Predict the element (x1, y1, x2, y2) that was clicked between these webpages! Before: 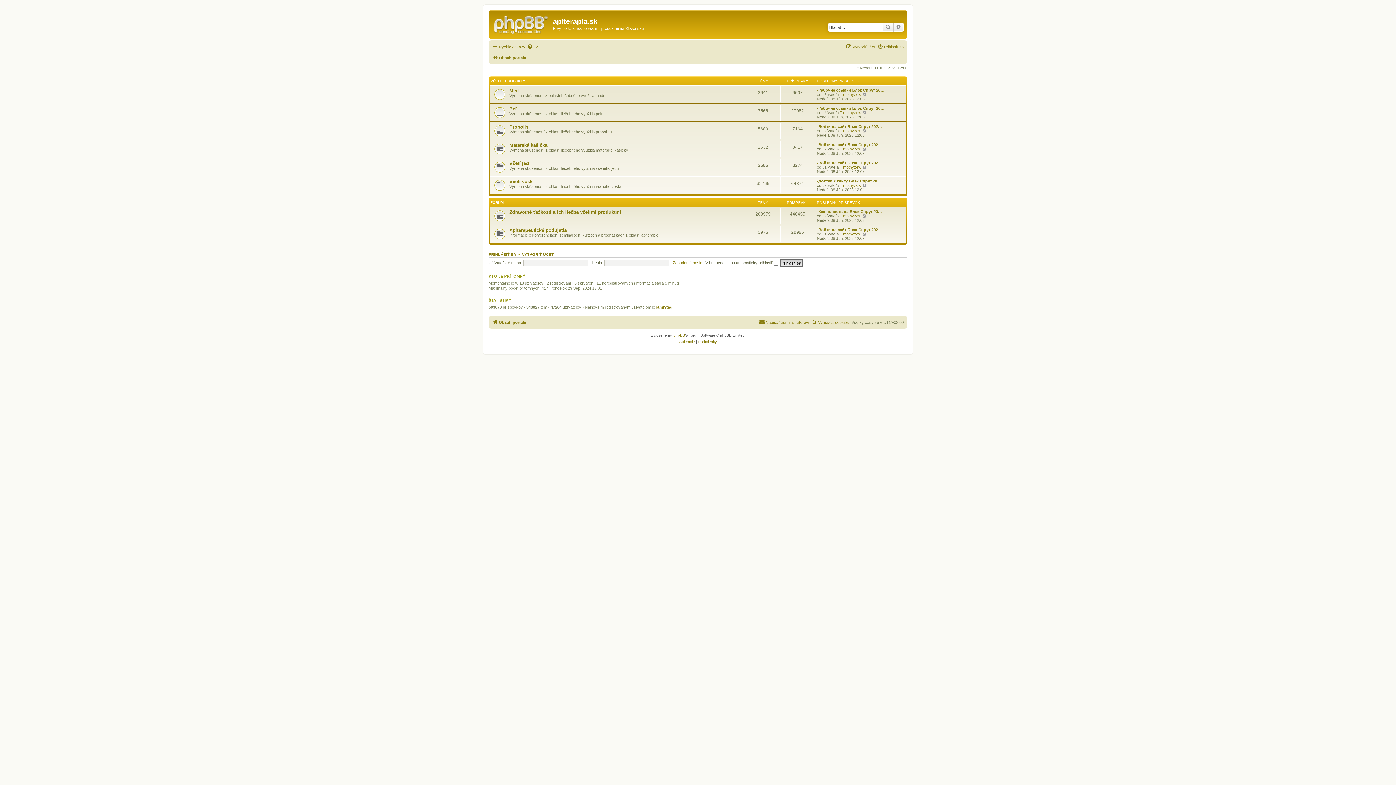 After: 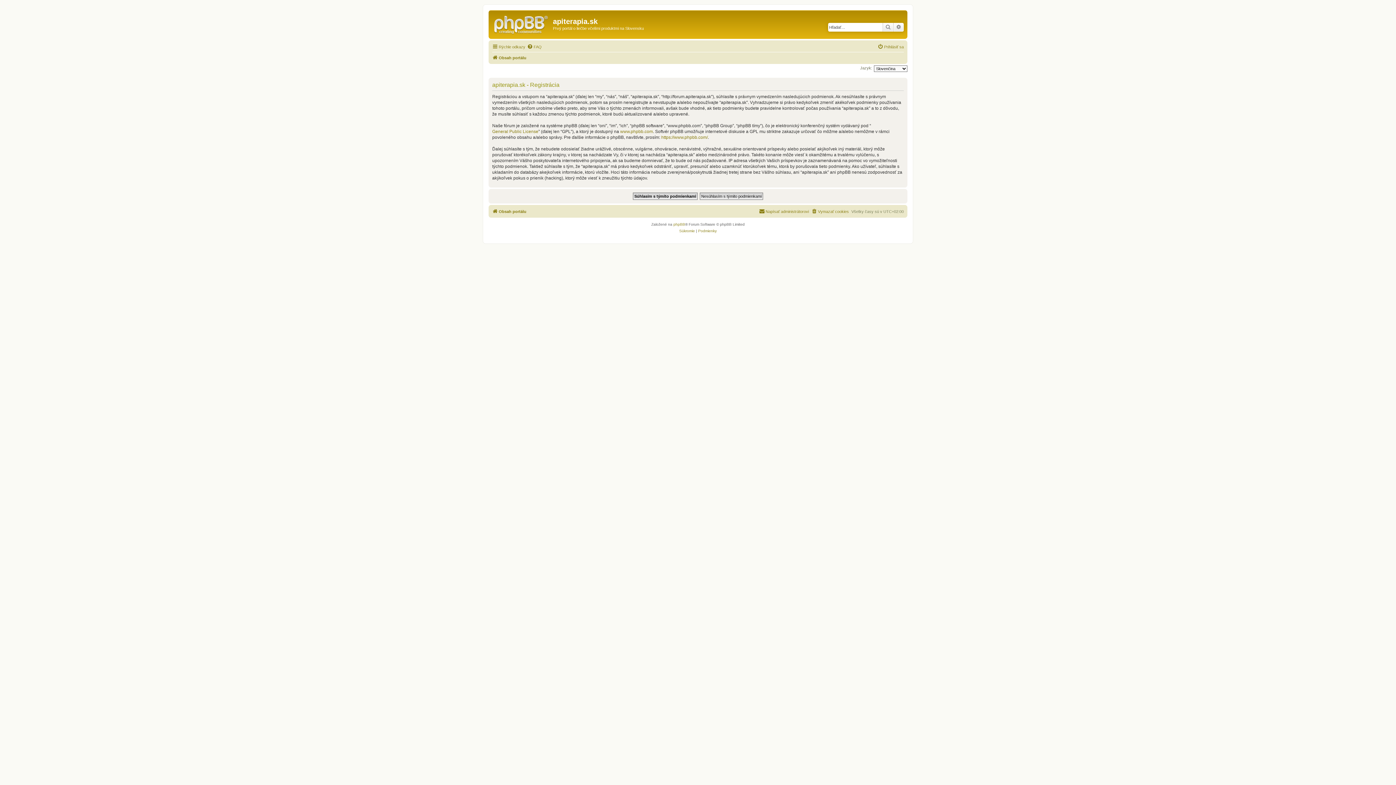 Action: bbox: (522, 252, 554, 256) label: VYTVORIŤ ÚČET